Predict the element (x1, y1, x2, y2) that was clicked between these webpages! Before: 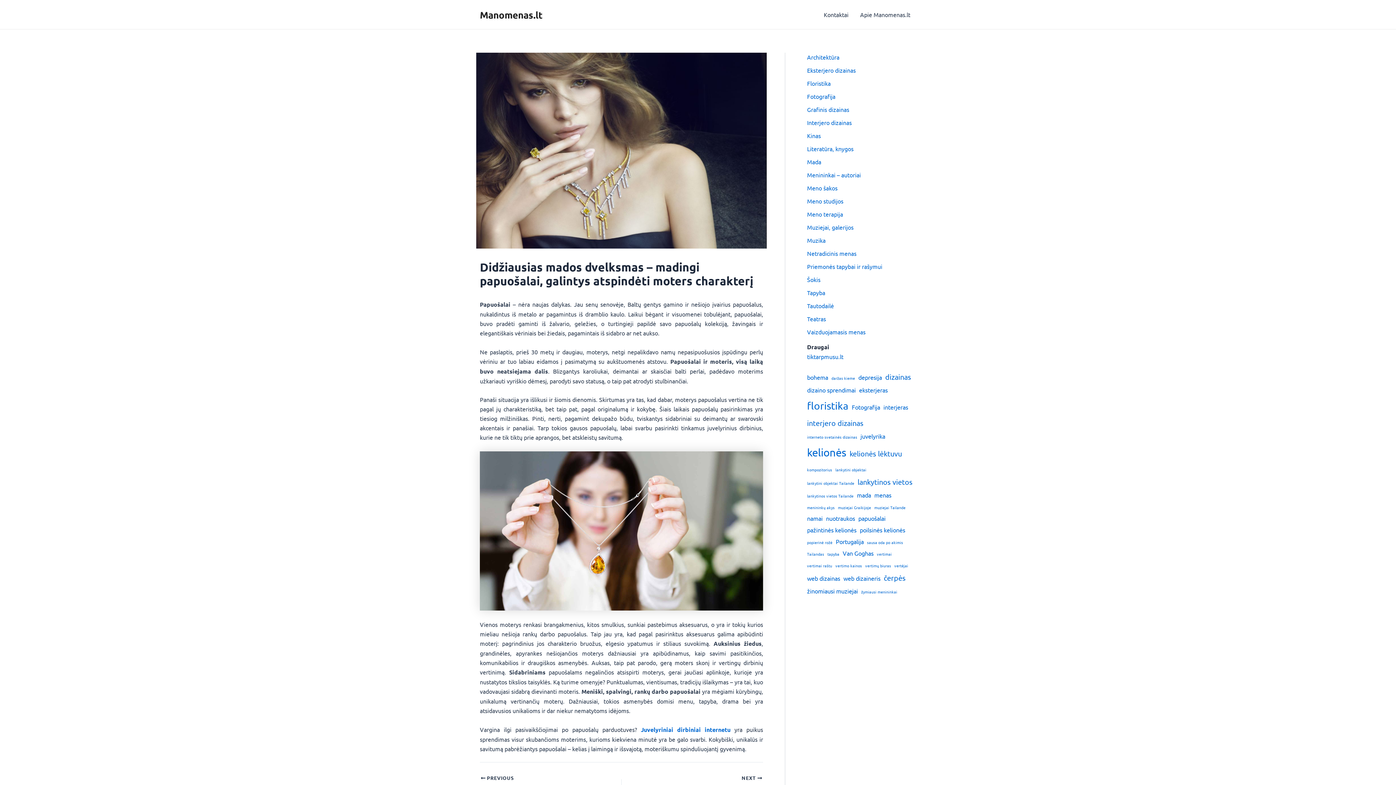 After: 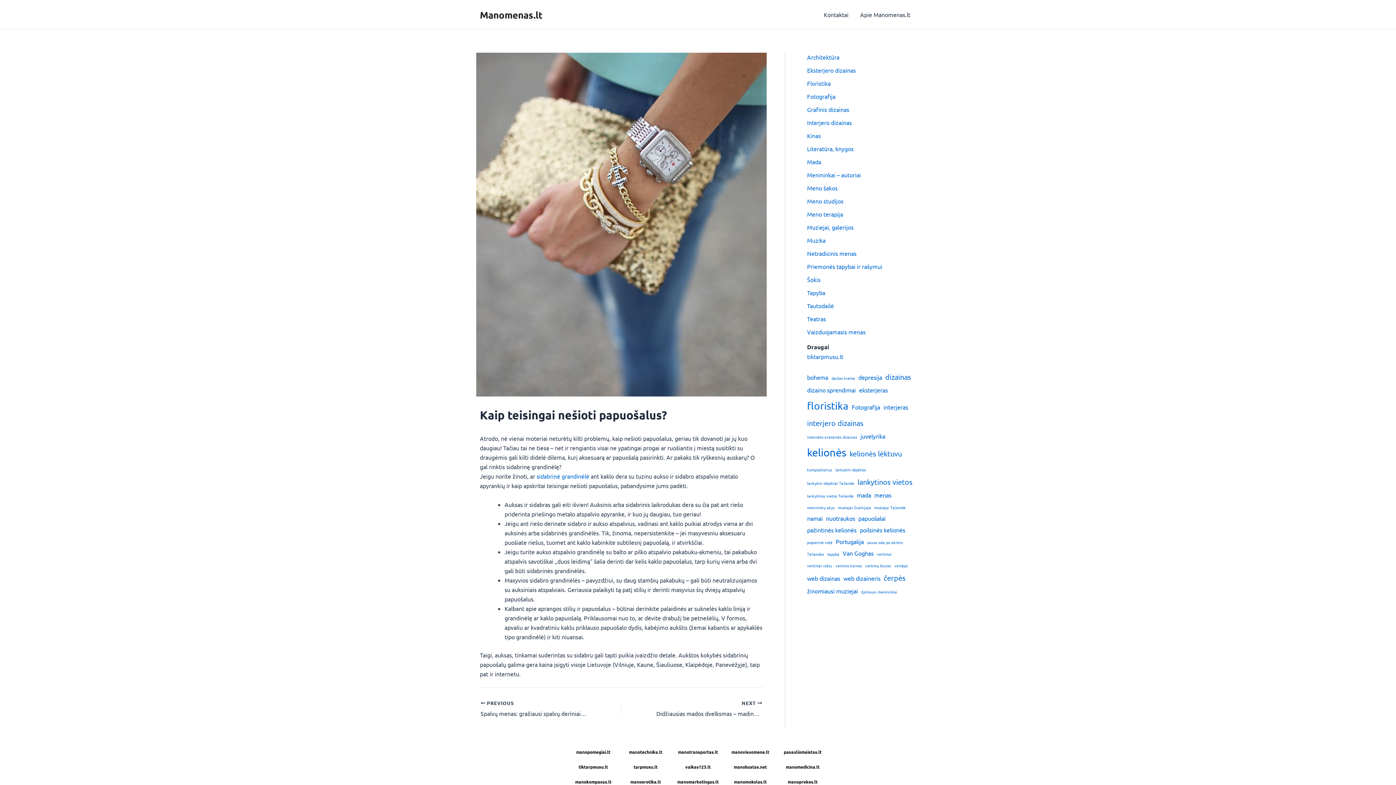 Action: bbox: (480, 775, 594, 793) label:  PREVIOUS

Kaip teisingai nešioti papuošalus?